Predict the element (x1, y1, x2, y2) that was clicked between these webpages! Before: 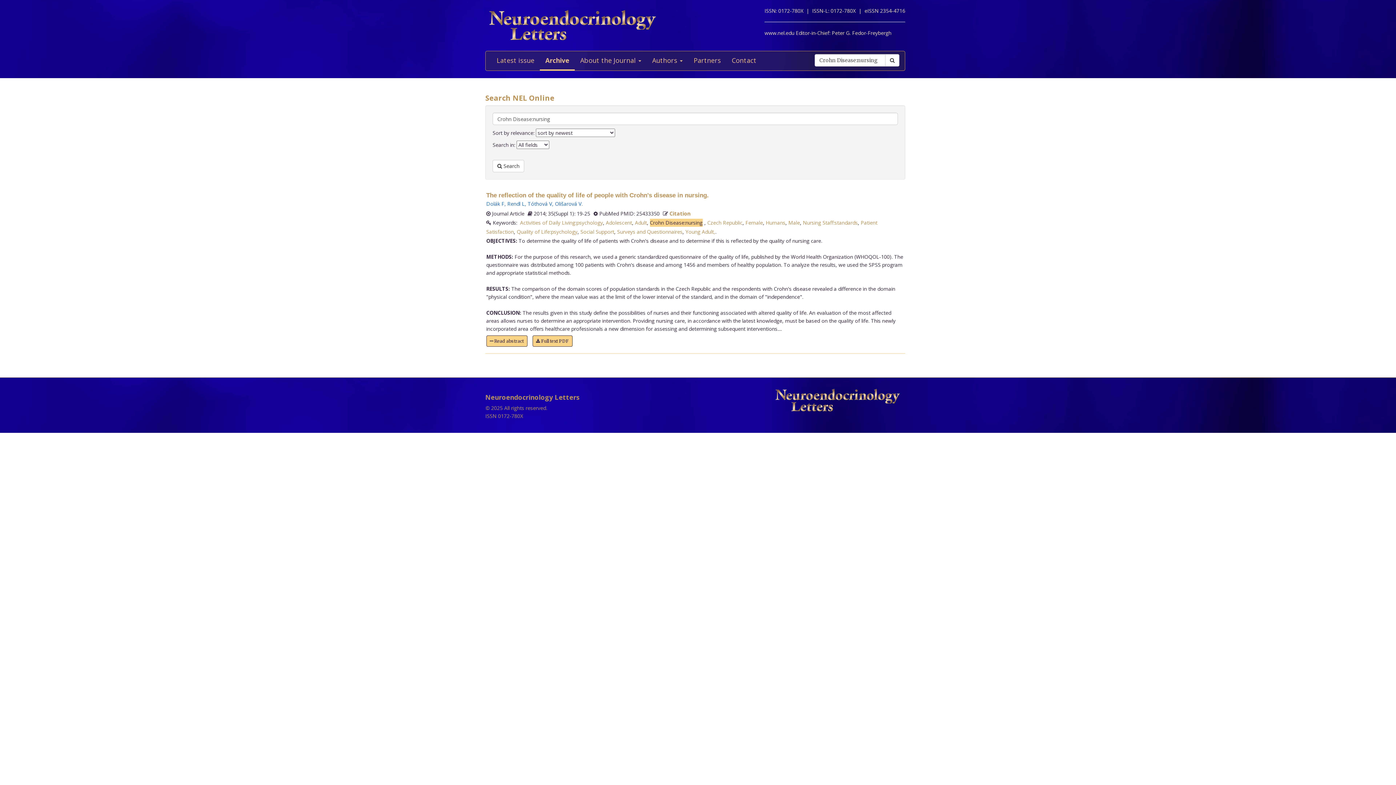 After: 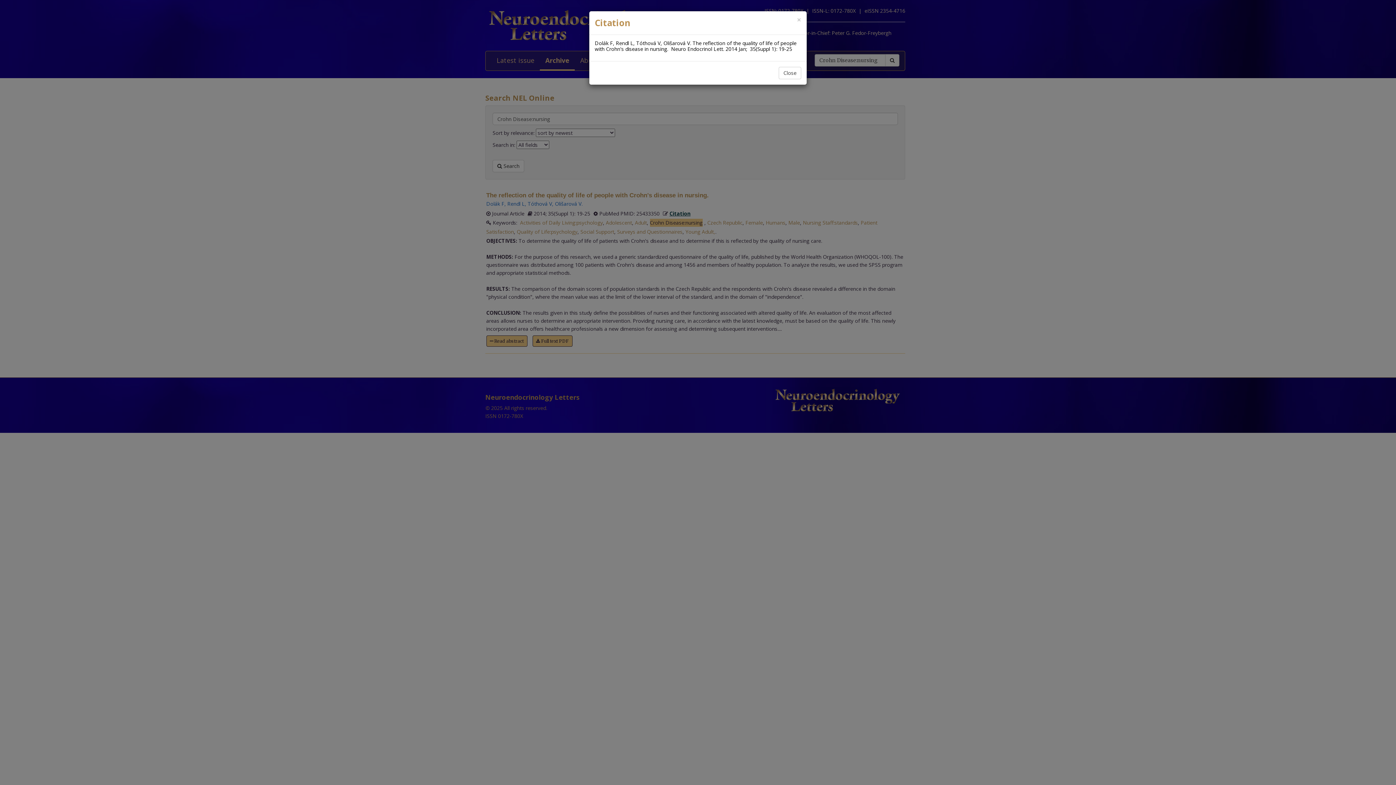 Action: bbox: (669, 210, 690, 216) label: Citation